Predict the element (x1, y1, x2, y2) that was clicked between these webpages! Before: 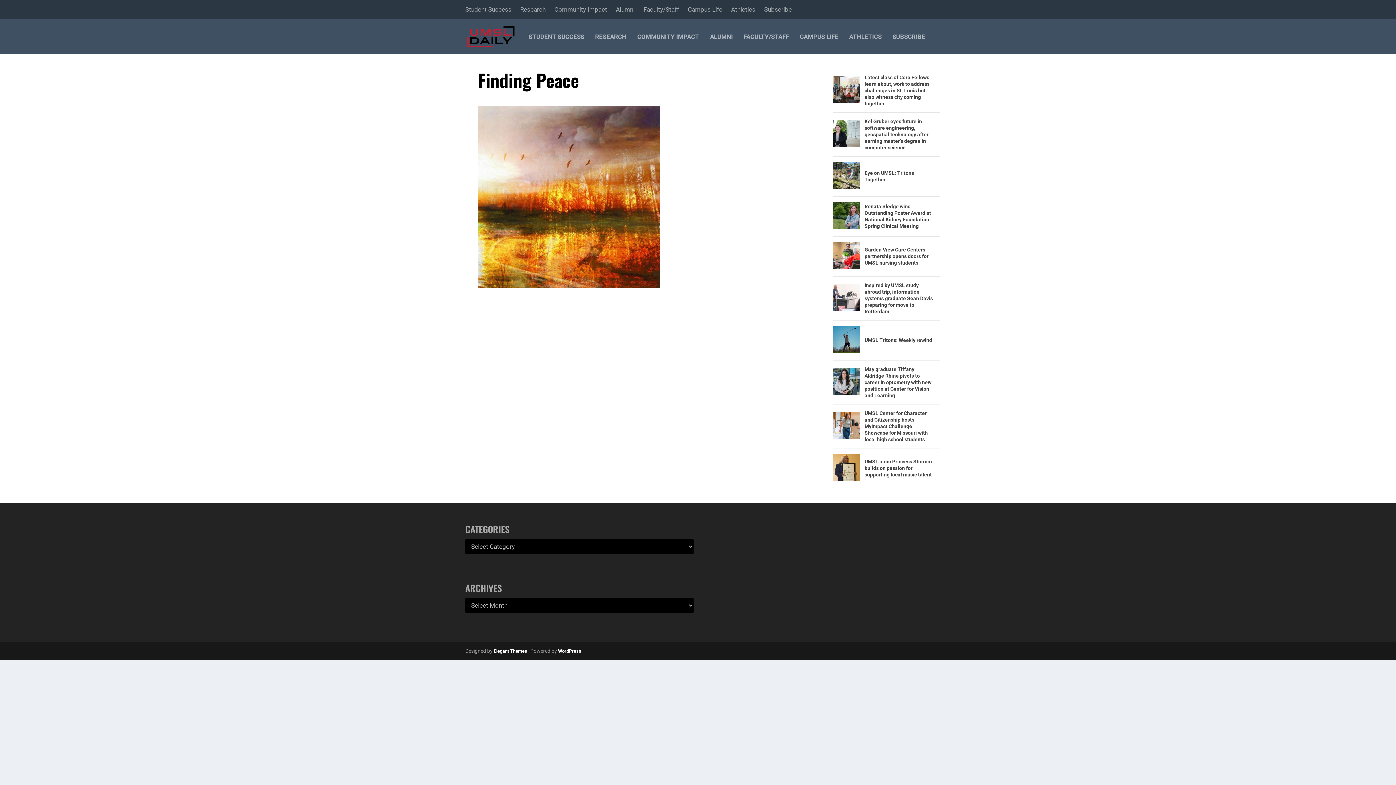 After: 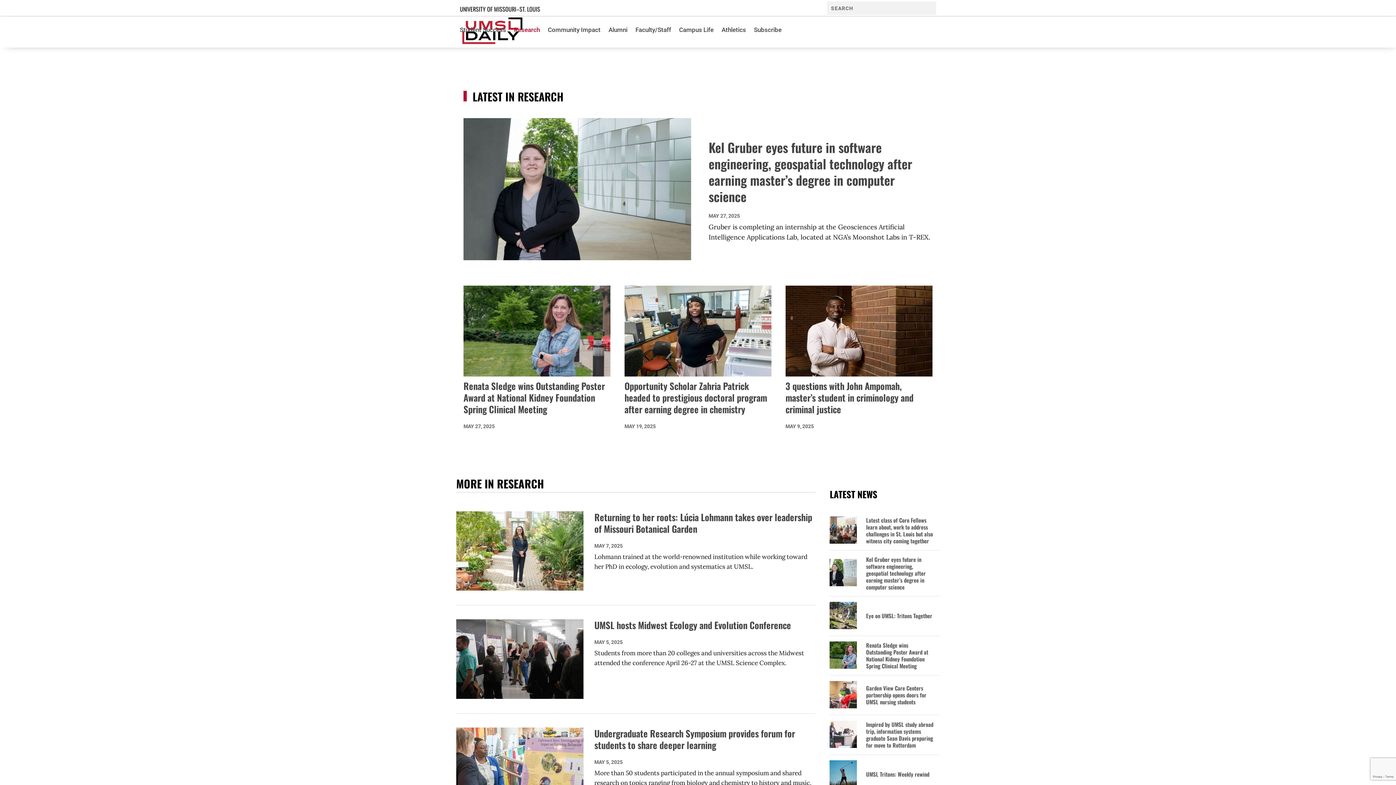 Action: bbox: (520, 0, 545, 19) label: Research